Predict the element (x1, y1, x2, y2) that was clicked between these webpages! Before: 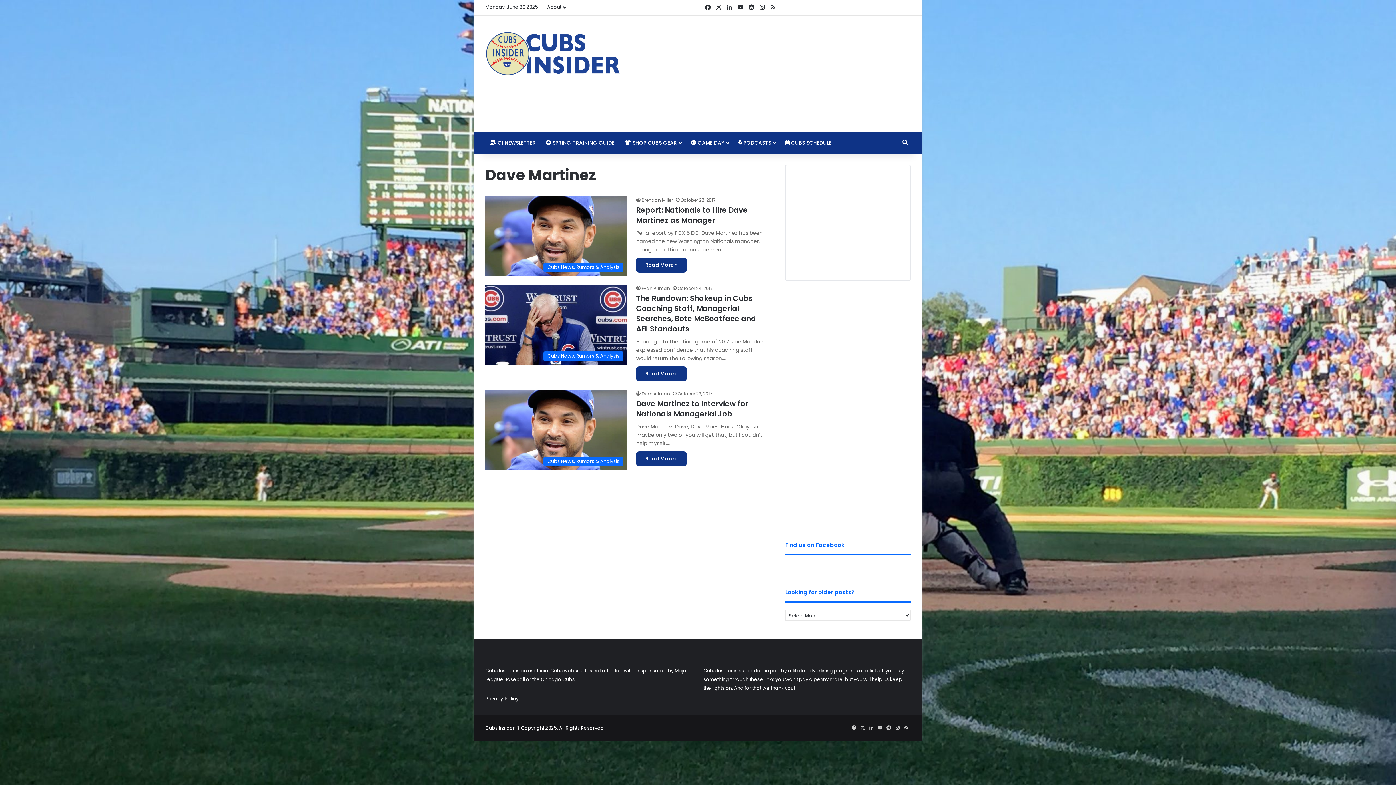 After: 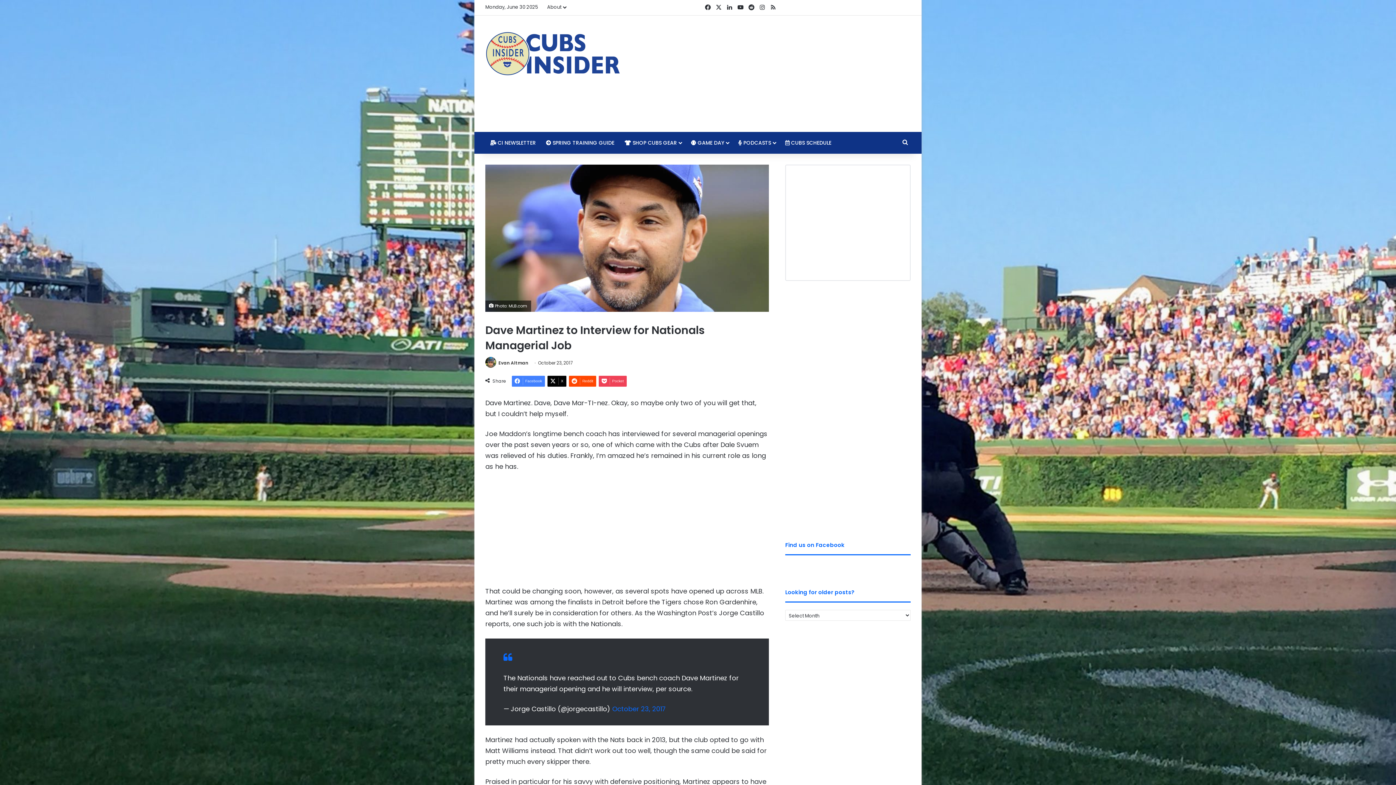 Action: label: Read More » bbox: (636, 451, 686, 466)